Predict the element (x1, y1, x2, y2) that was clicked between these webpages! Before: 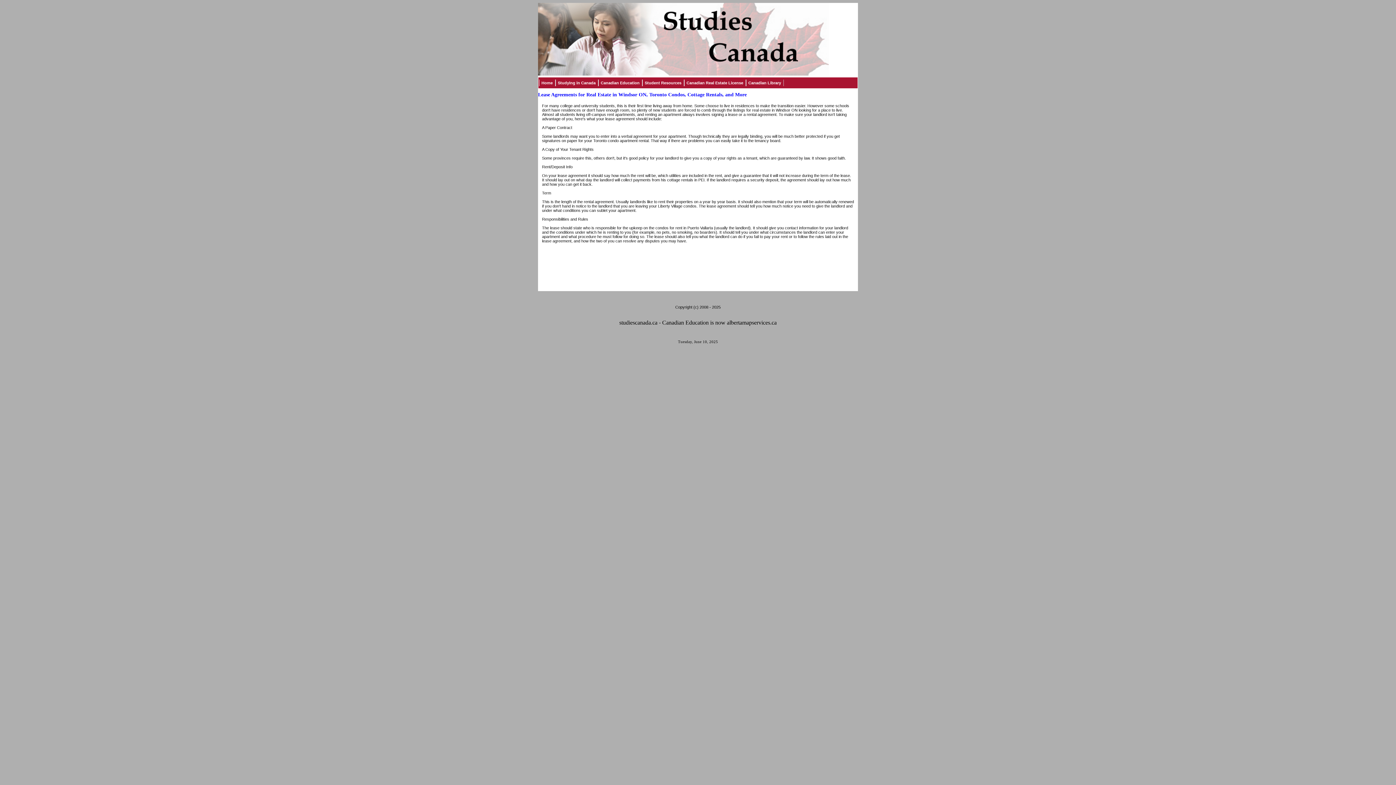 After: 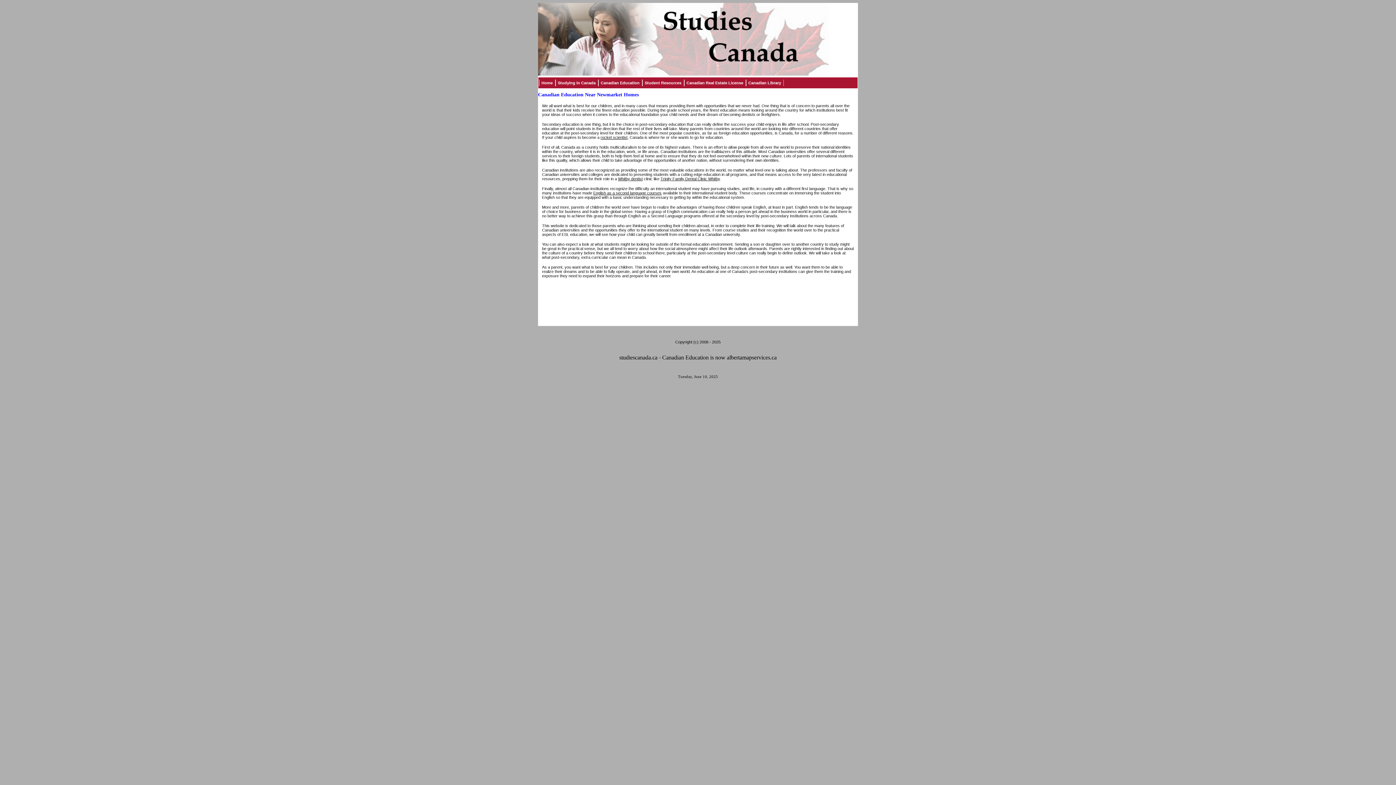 Action: label: Home bbox: (539, 79, 555, 86)